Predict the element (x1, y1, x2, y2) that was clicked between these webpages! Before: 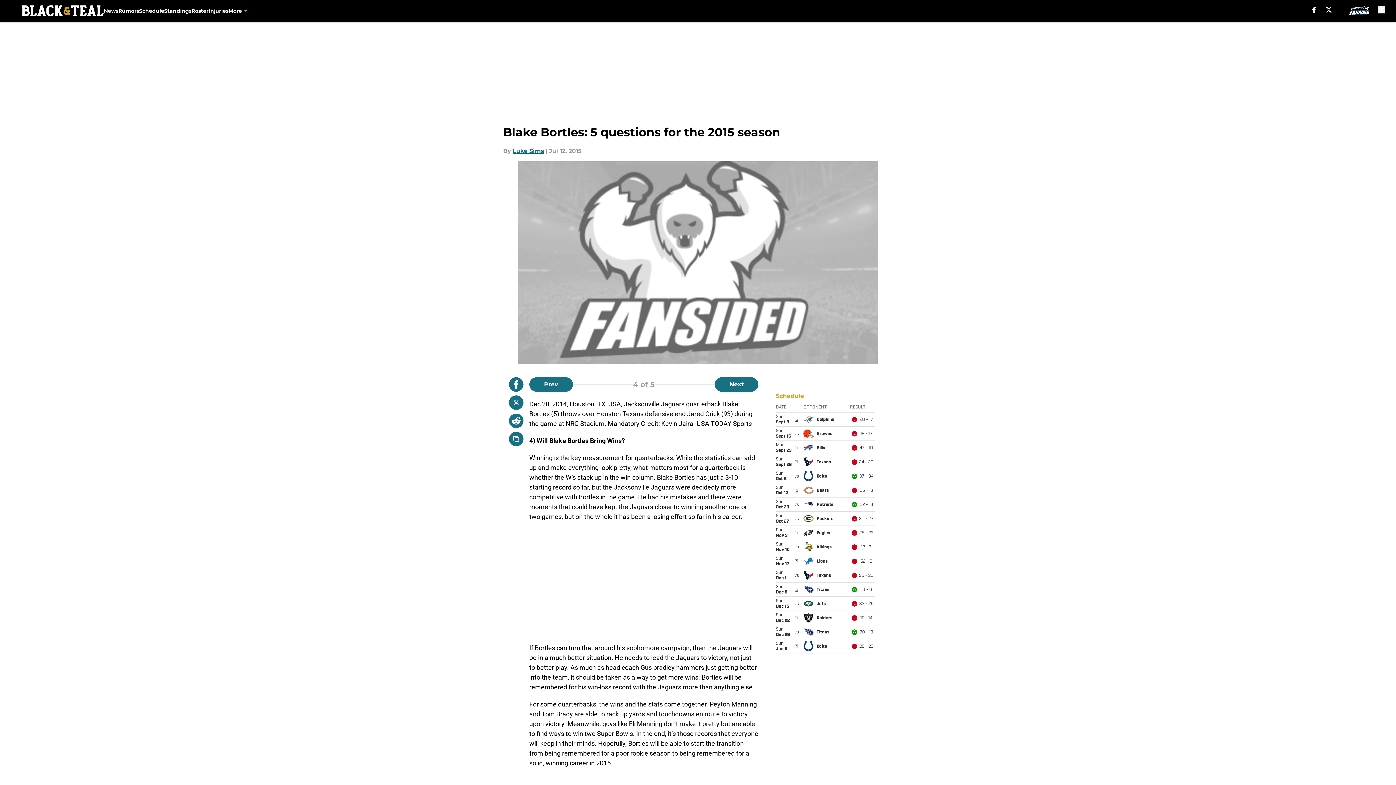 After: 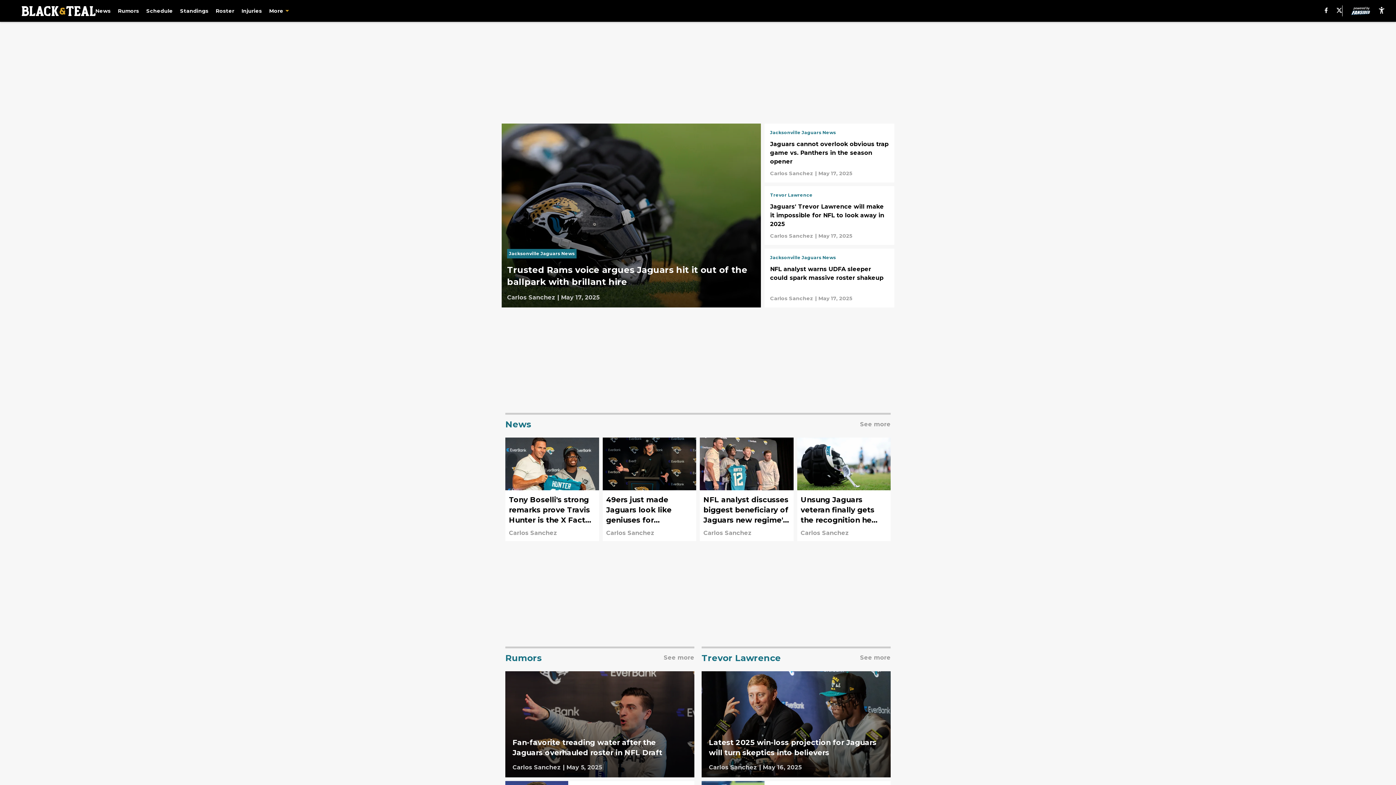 Action: bbox: (21, 5, 103, 16)